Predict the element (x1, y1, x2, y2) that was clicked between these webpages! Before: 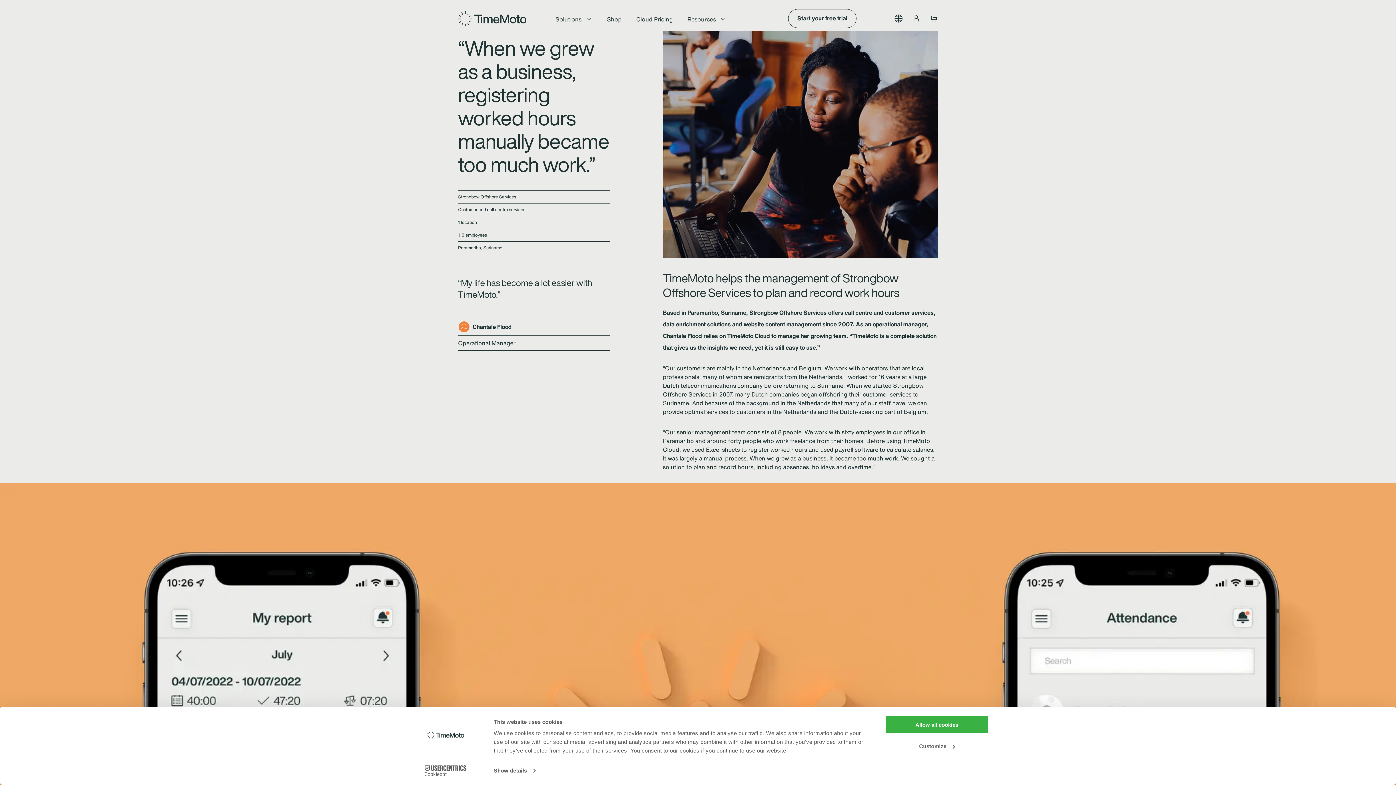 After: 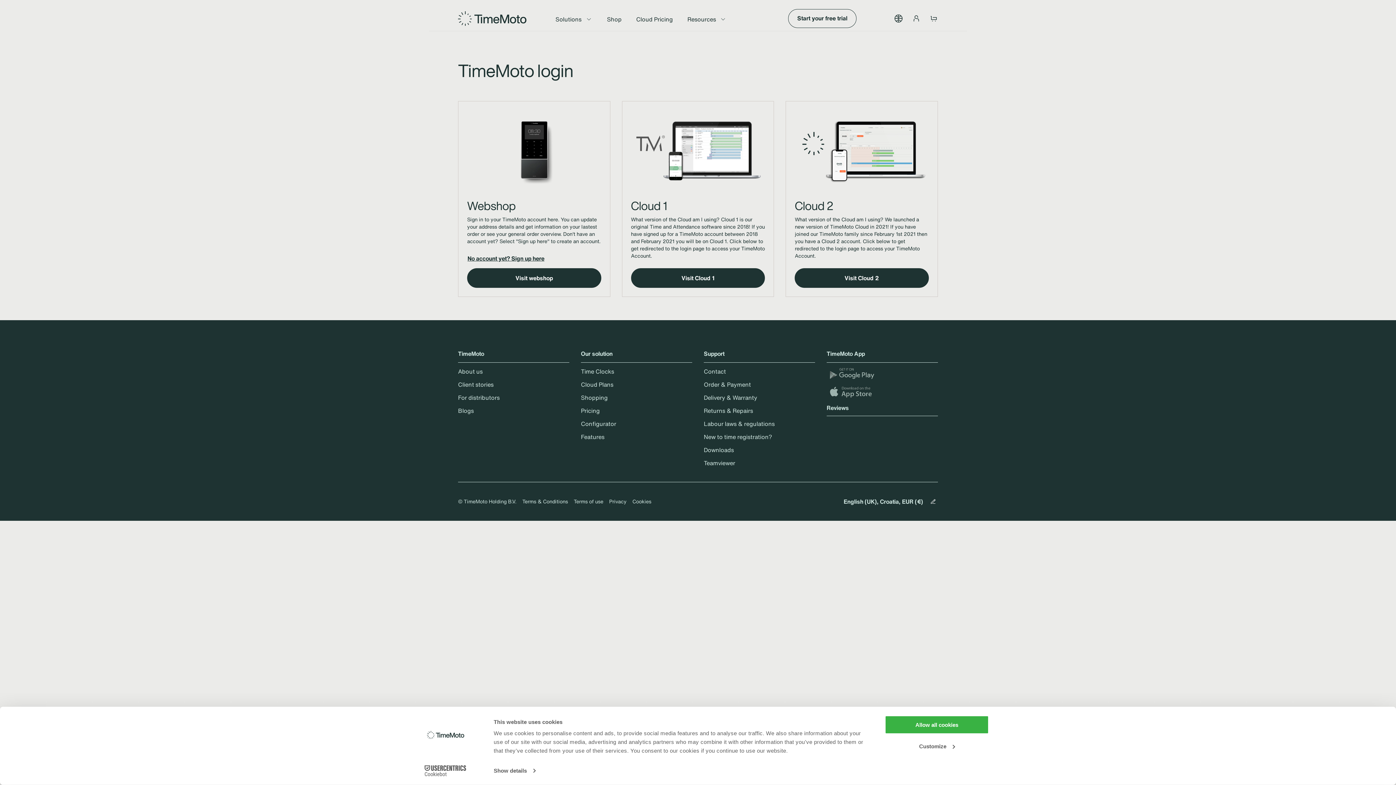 Action: label: person-button bbox: (903, 14, 920, 22)